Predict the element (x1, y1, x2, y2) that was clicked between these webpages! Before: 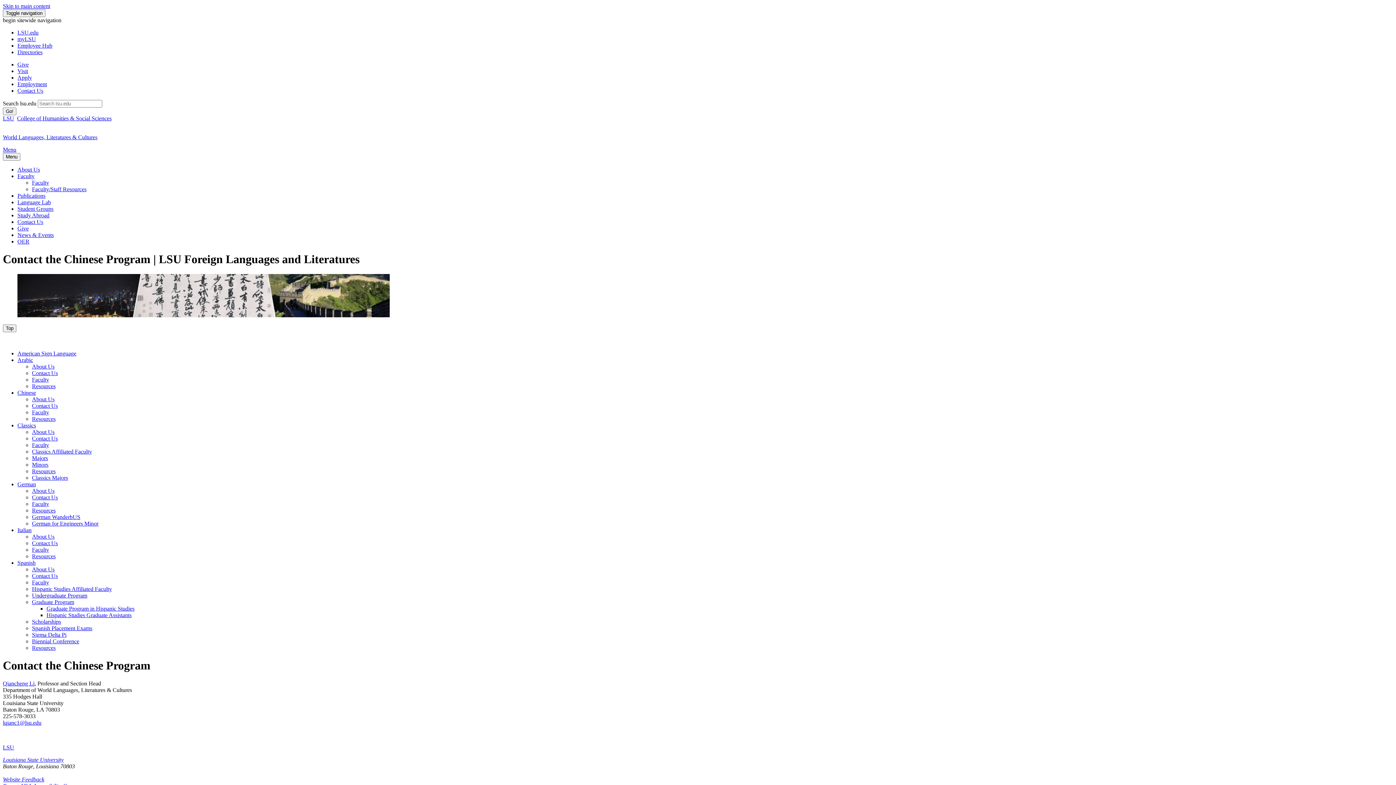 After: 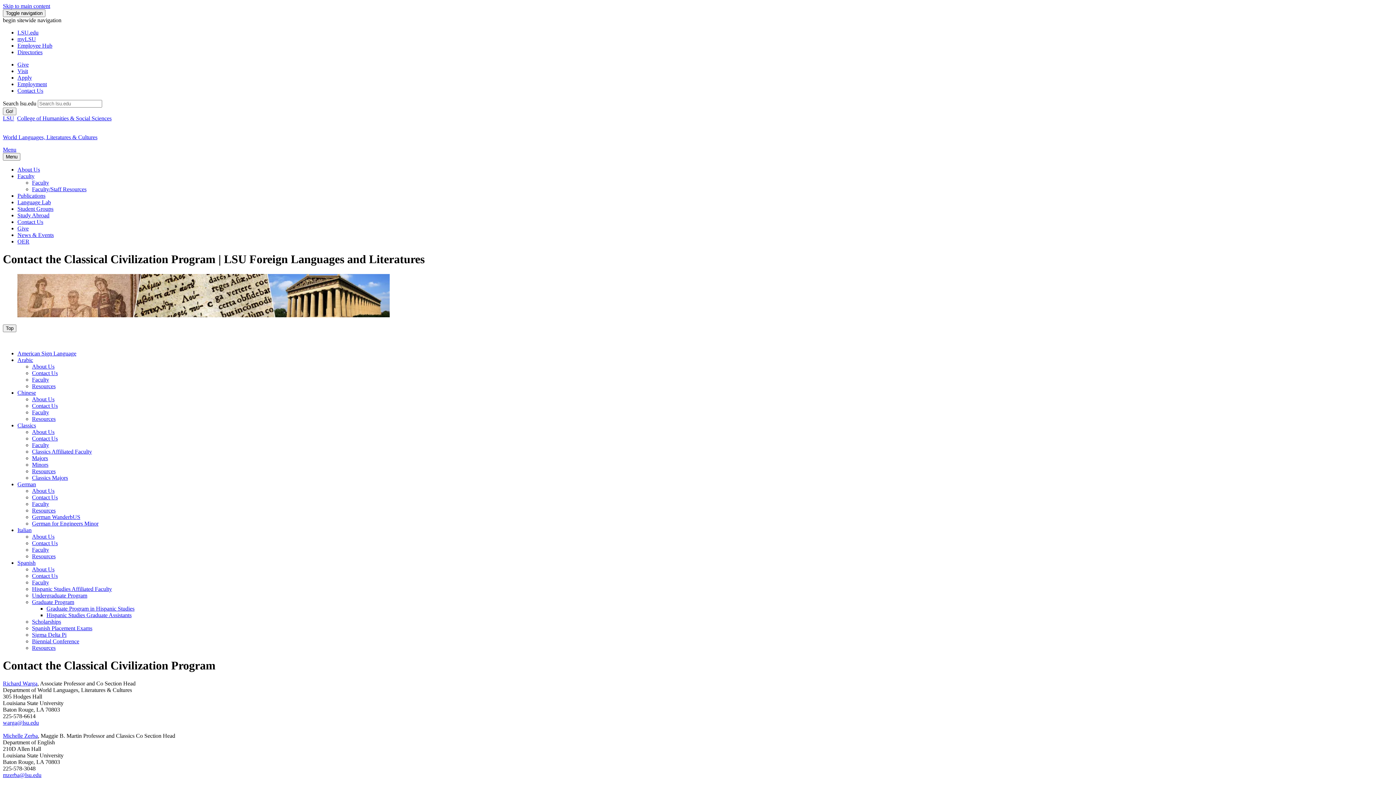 Action: label: Contact Us bbox: (32, 435, 57, 441)